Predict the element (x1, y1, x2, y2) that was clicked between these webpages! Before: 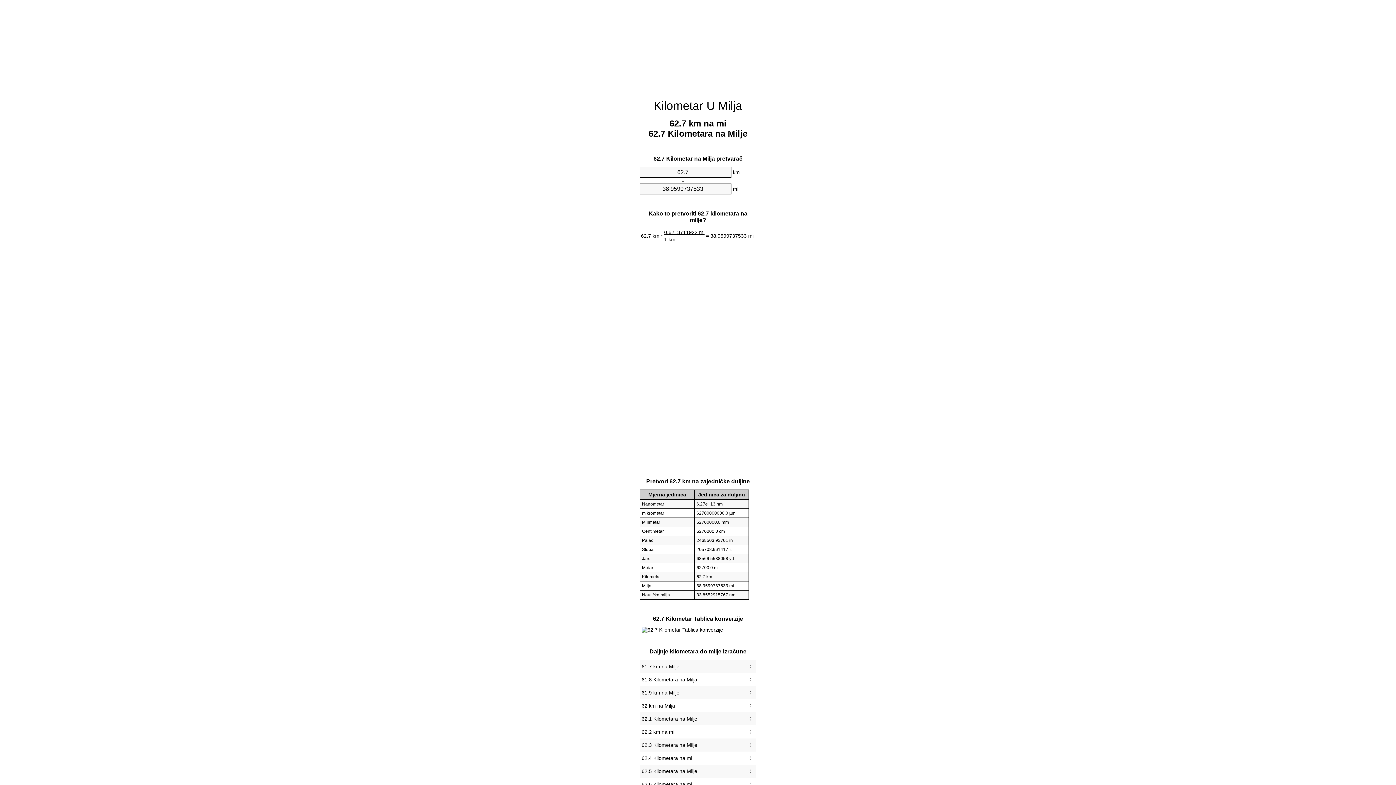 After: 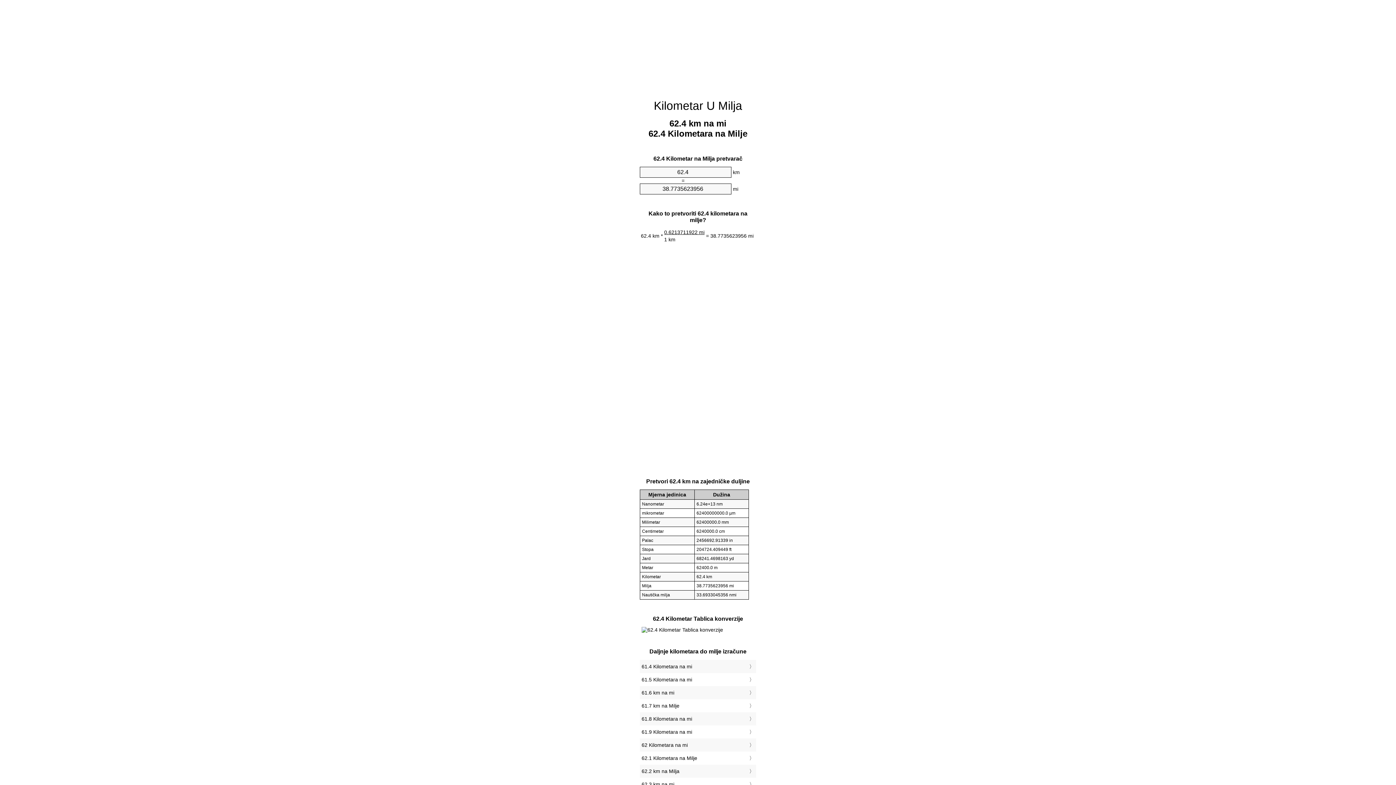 Action: label: 62.4 Kilometara na mi bbox: (641, 753, 754, 763)